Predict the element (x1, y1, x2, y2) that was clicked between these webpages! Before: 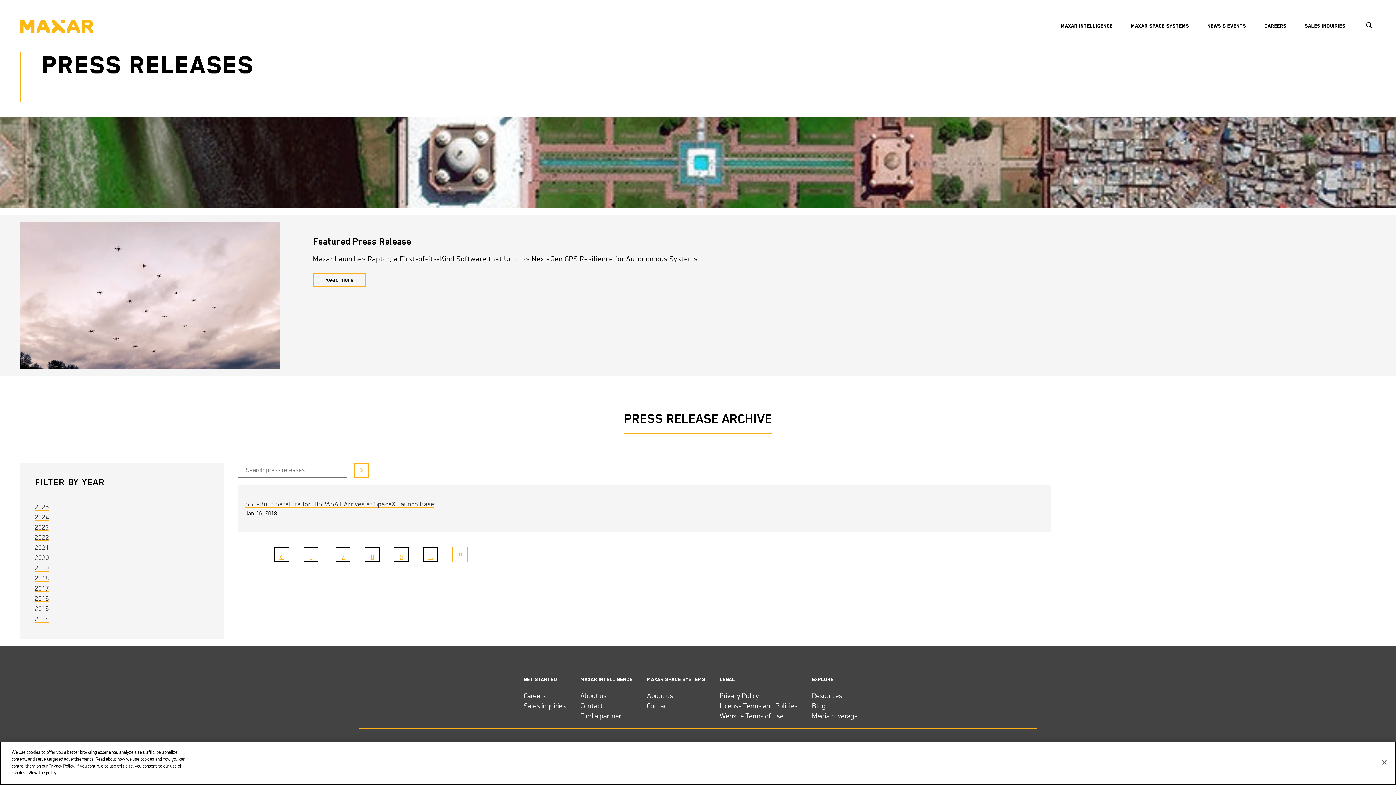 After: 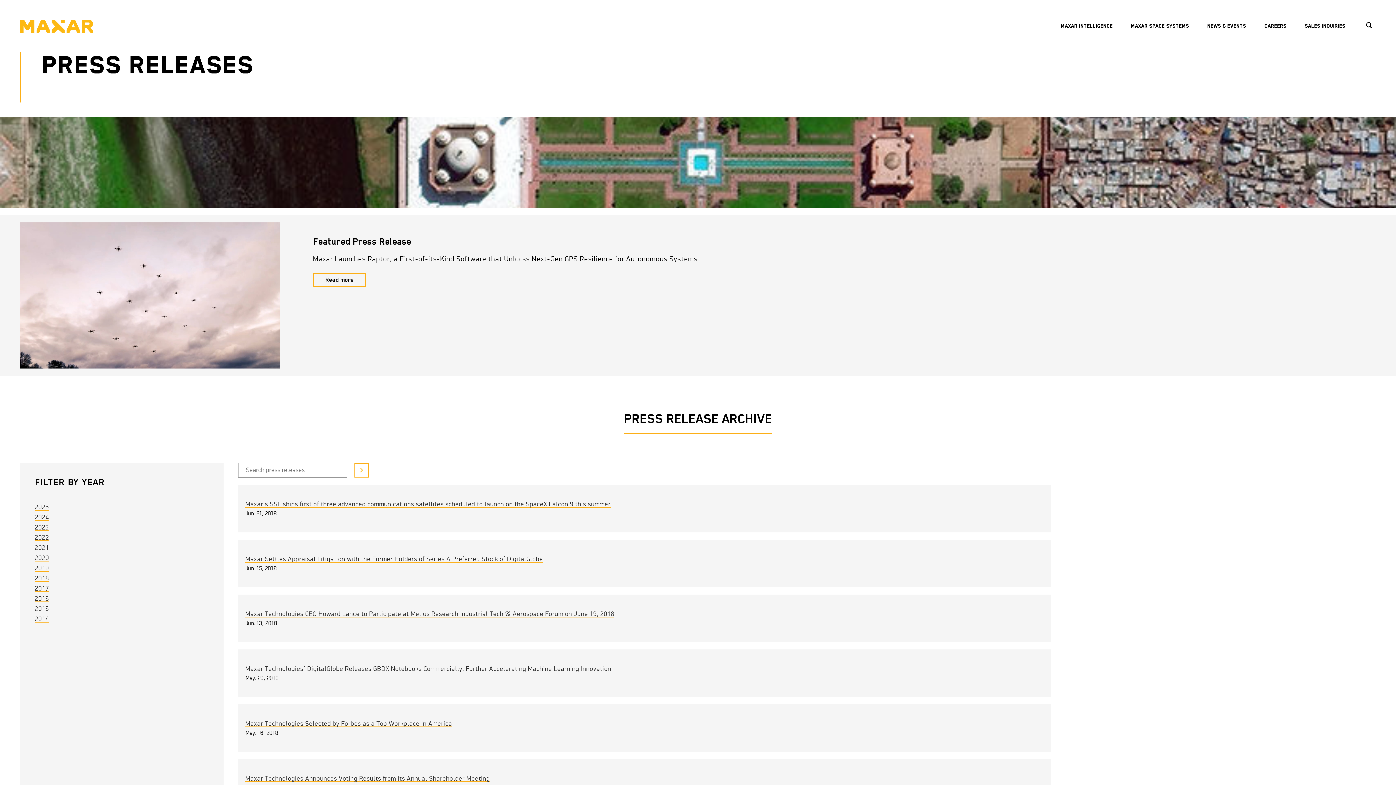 Action: bbox: (336, 547, 350, 562) label: Page 7